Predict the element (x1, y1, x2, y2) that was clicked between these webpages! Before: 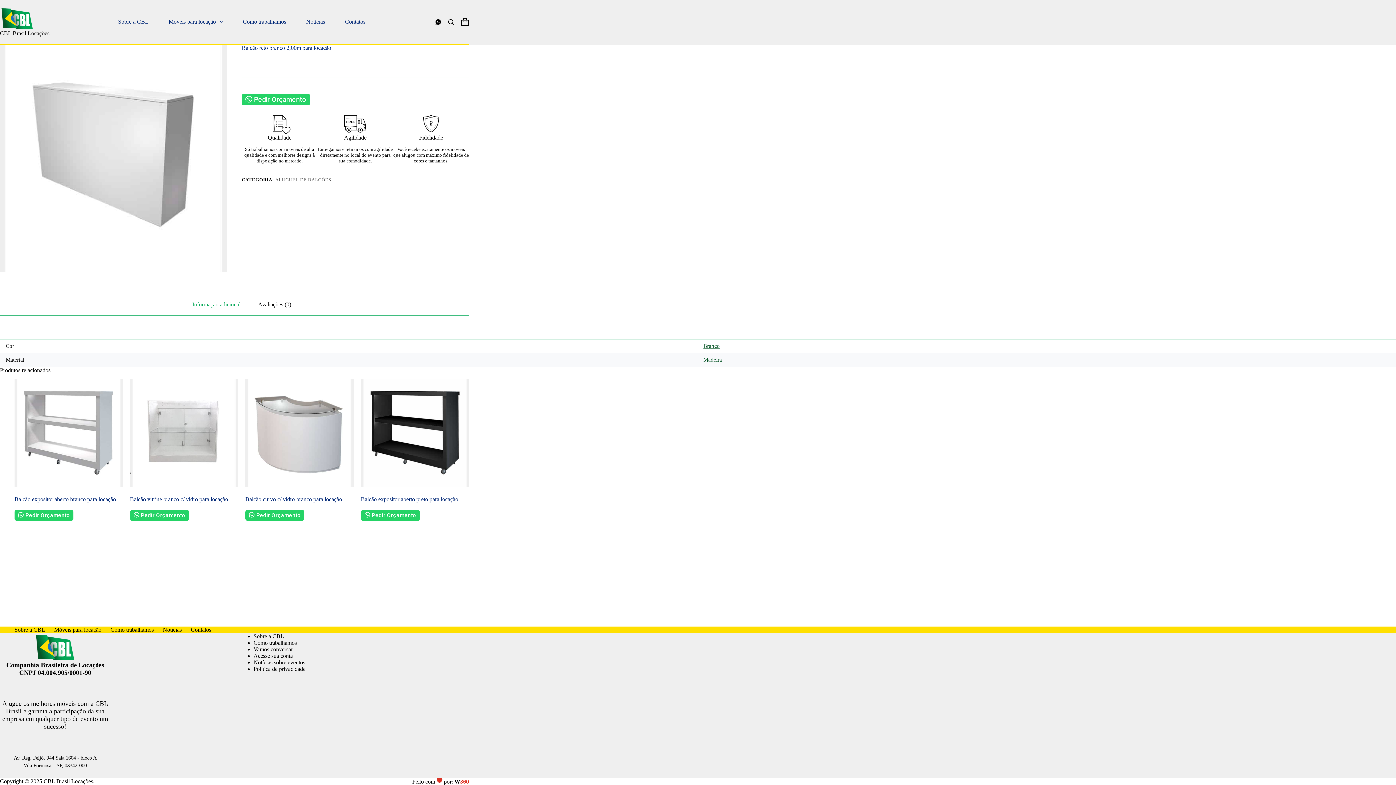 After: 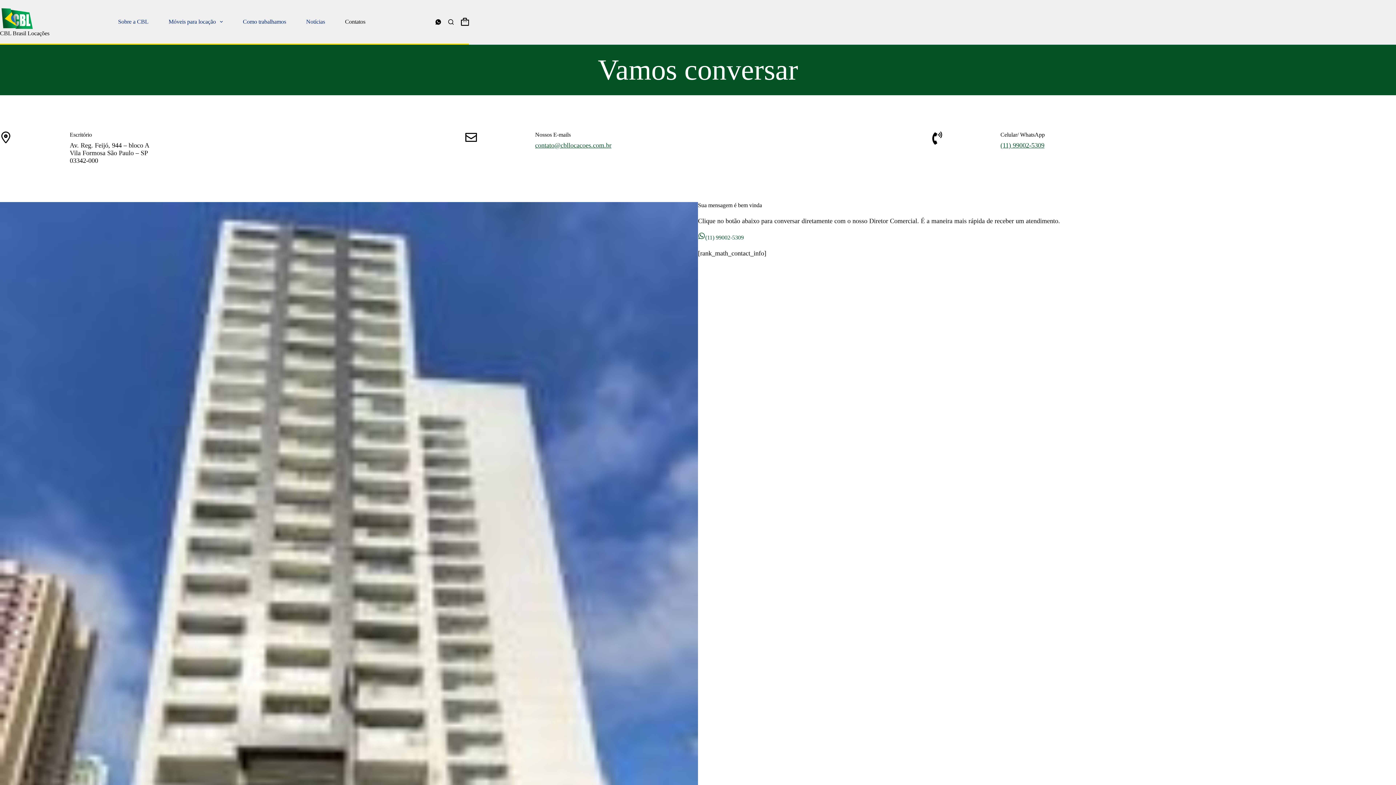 Action: bbox: (335, 0, 375, 43) label: Contatos